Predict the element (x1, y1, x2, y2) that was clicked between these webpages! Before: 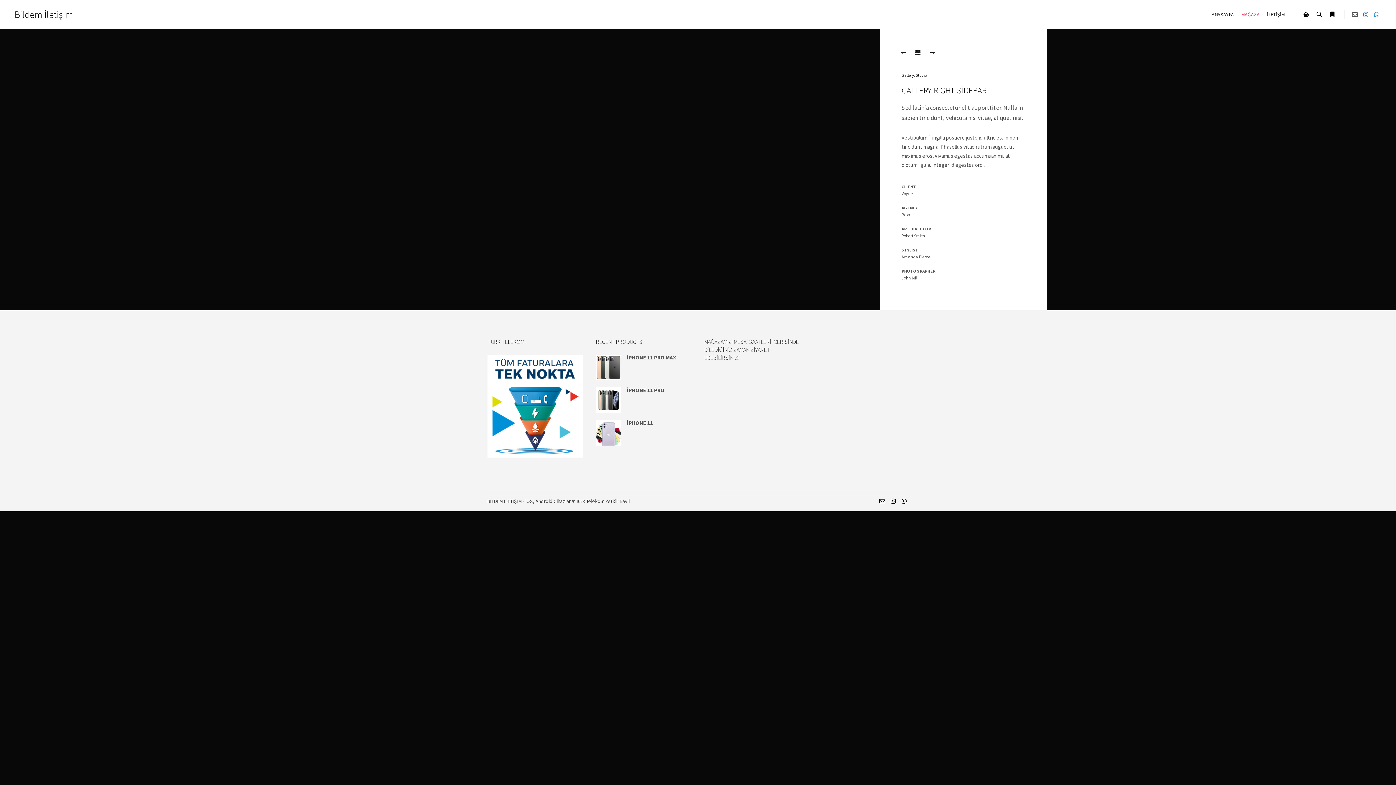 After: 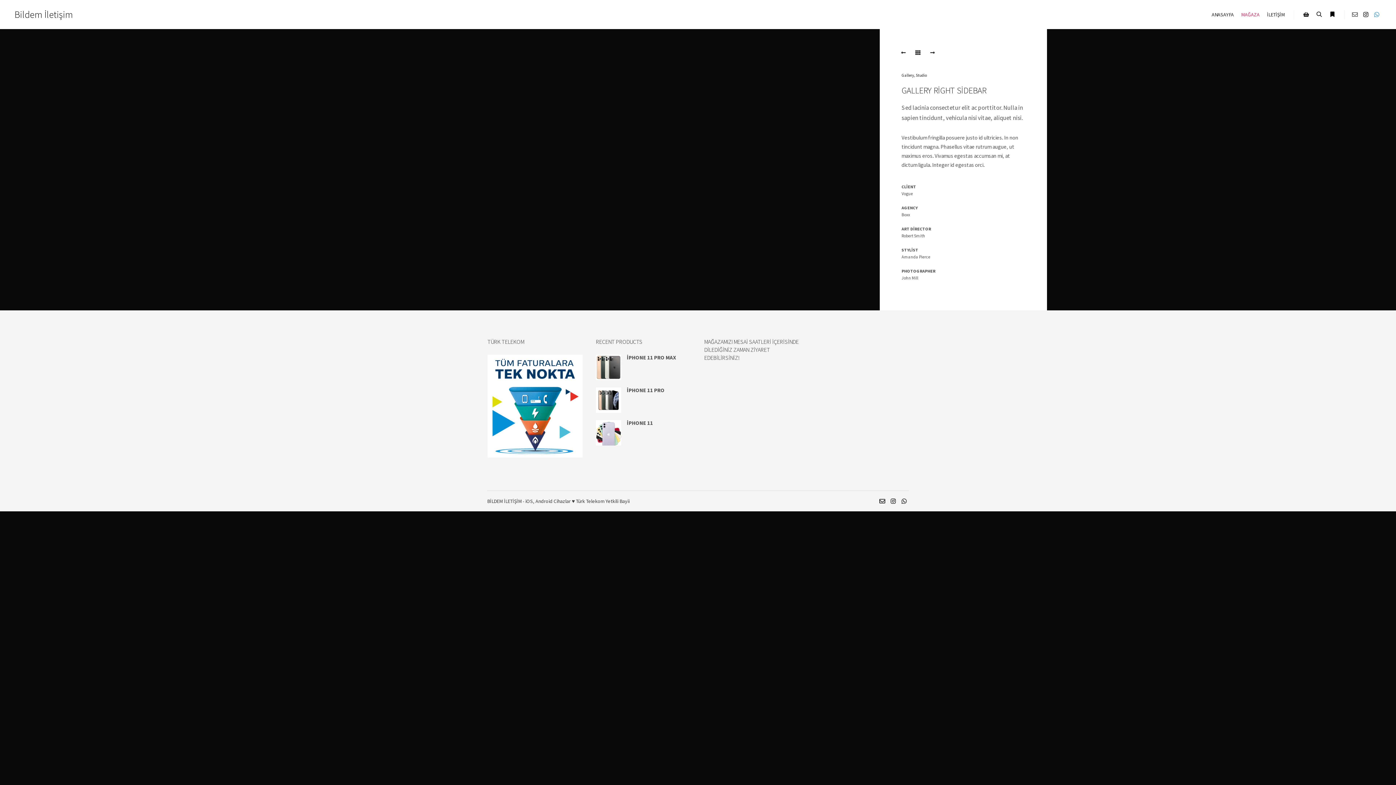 Action: bbox: (1361, 9, 1370, 19)